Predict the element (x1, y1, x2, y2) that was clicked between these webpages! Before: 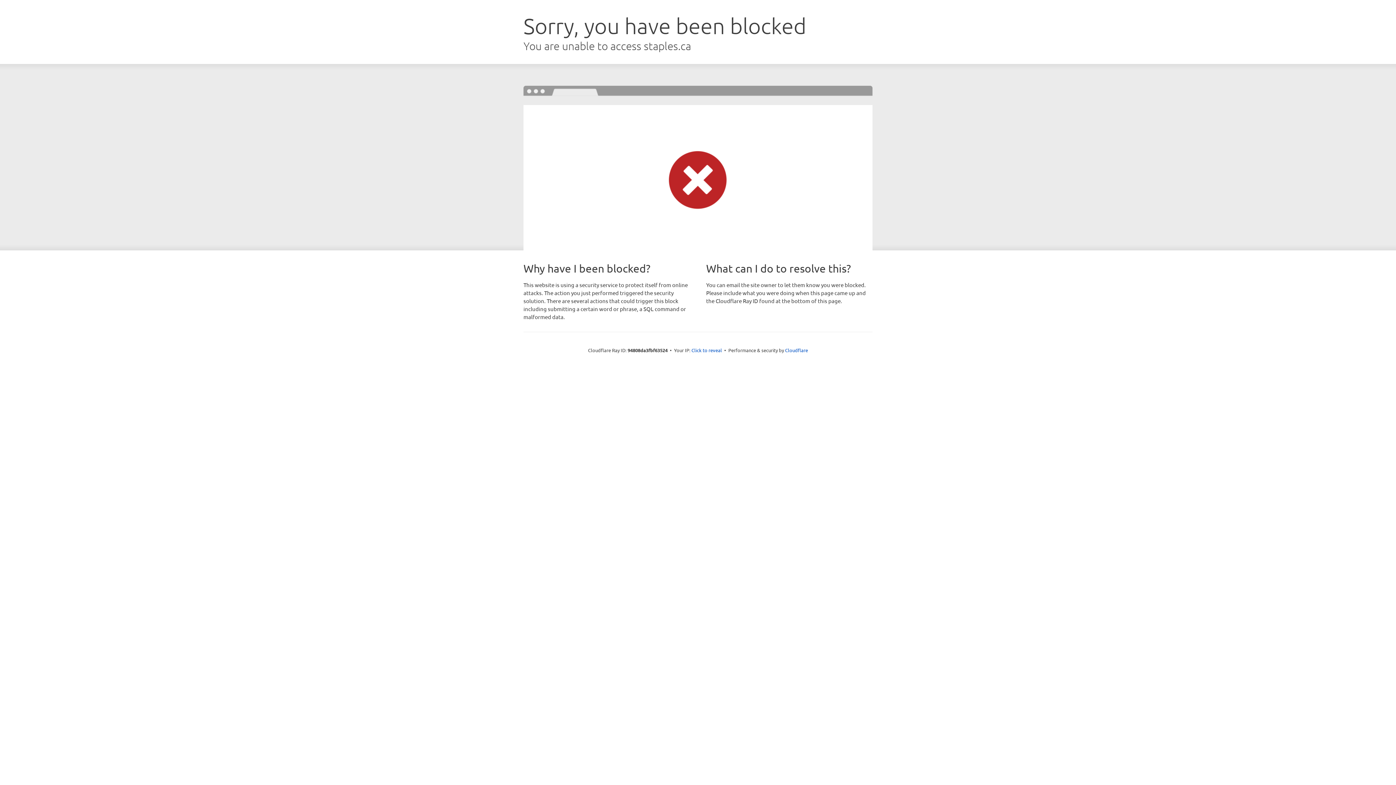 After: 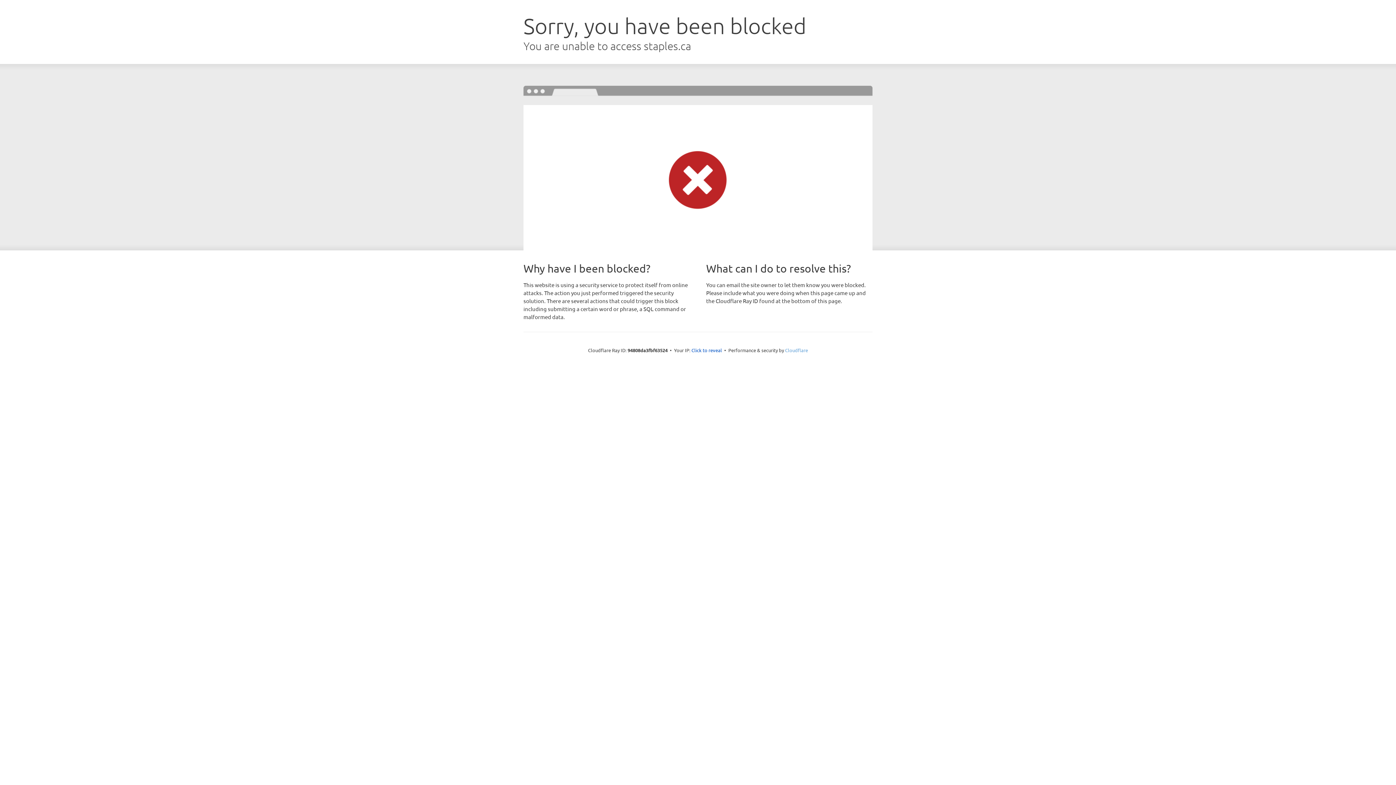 Action: label: Cloudflare bbox: (785, 347, 808, 353)